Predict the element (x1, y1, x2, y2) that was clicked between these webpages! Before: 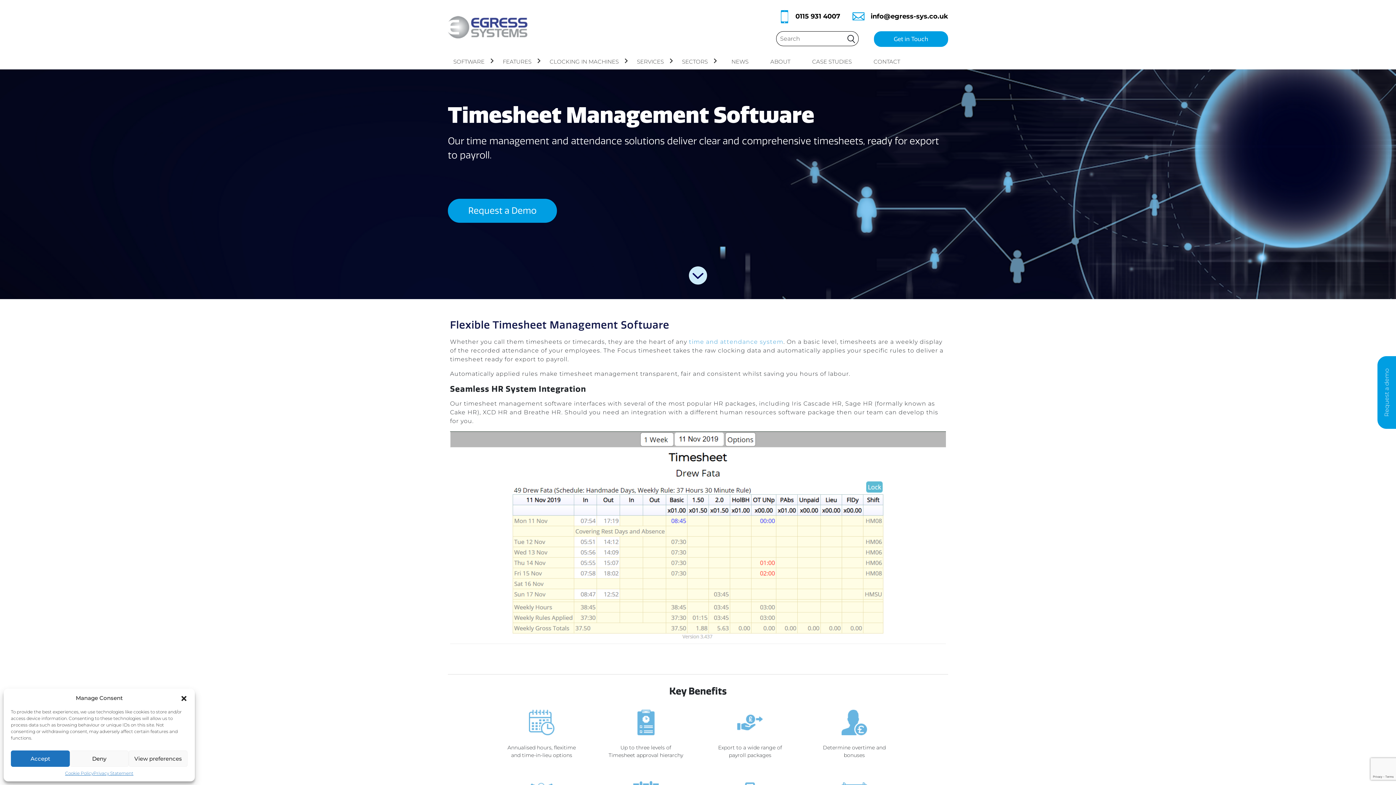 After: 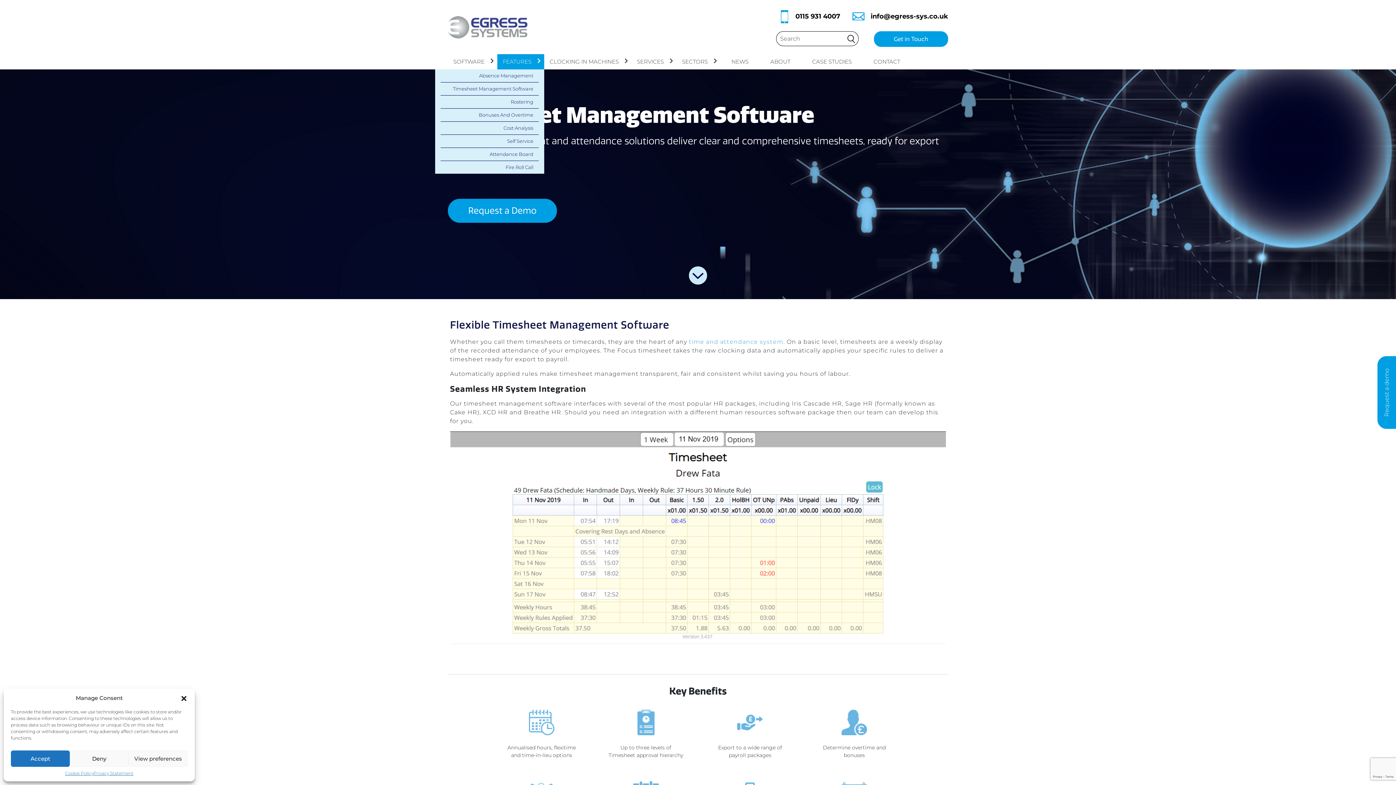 Action: label: FEATURES bbox: (497, 54, 544, 69)